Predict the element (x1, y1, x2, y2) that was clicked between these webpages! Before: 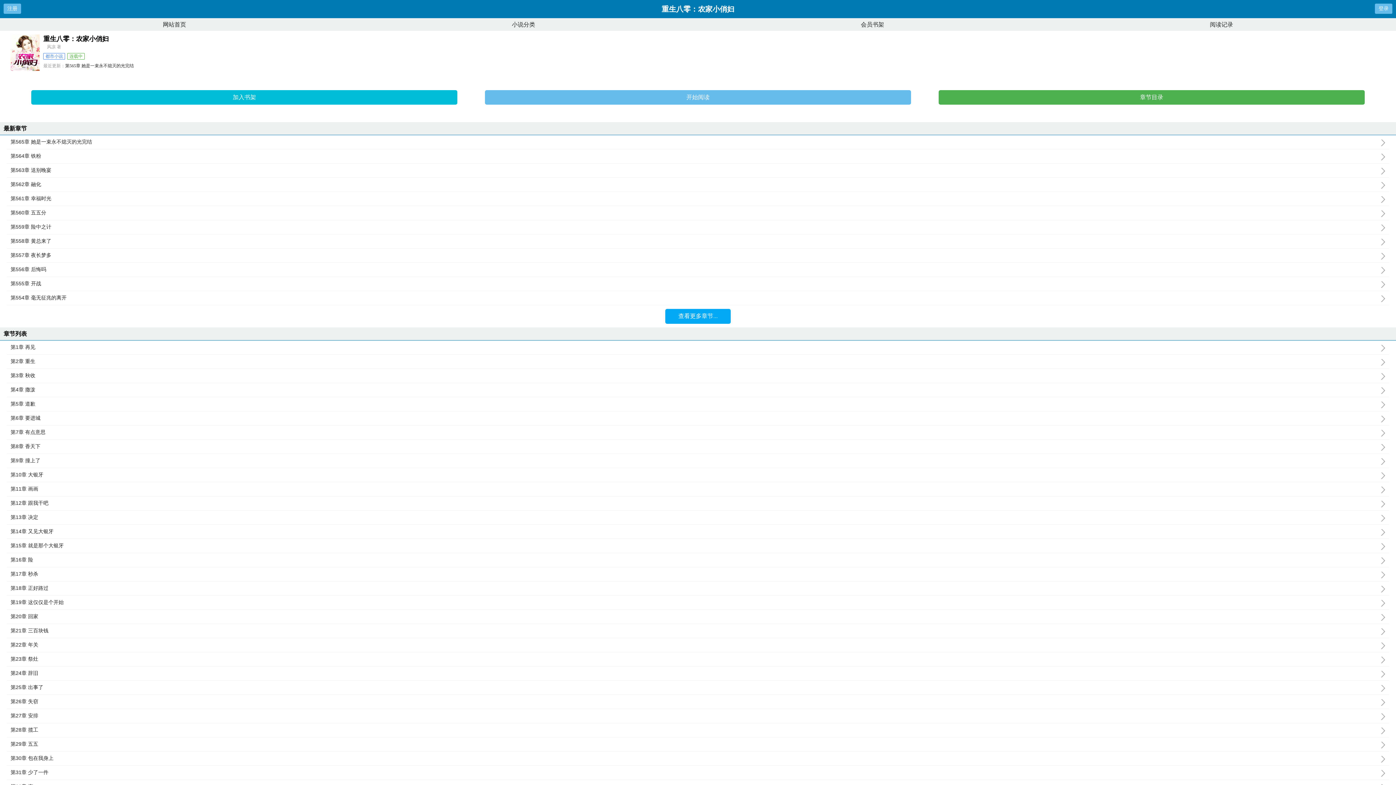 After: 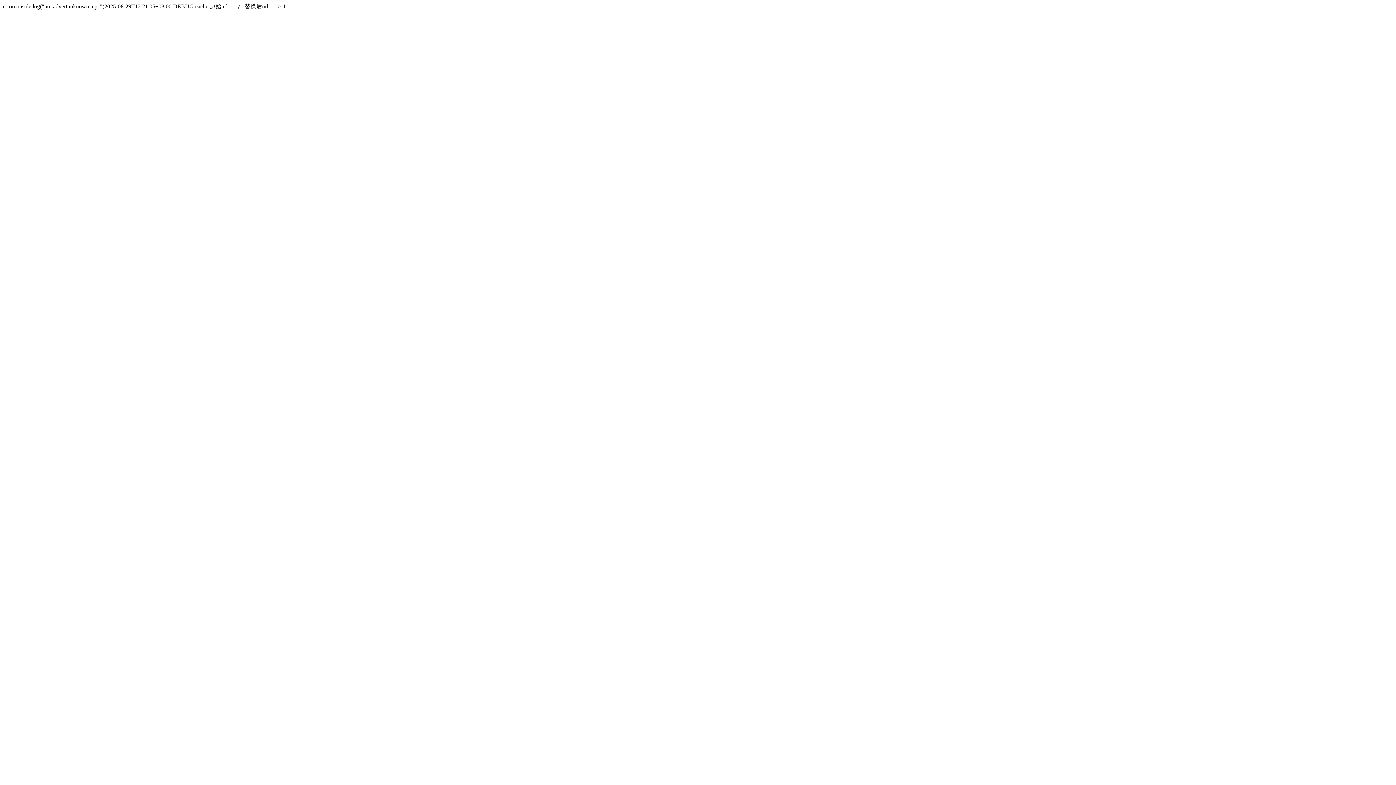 Action: label: 第26章 失窃 bbox: (10, 698, 1389, 705)